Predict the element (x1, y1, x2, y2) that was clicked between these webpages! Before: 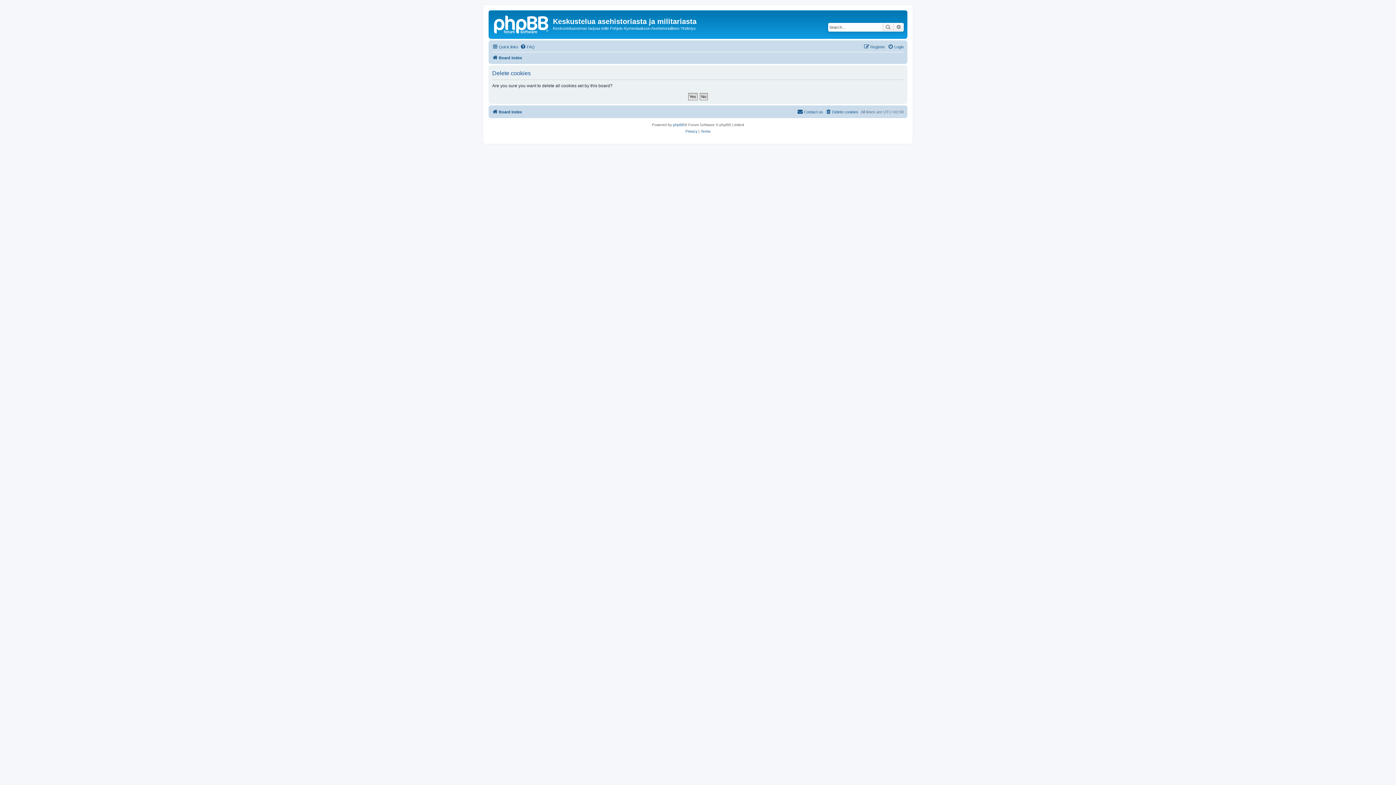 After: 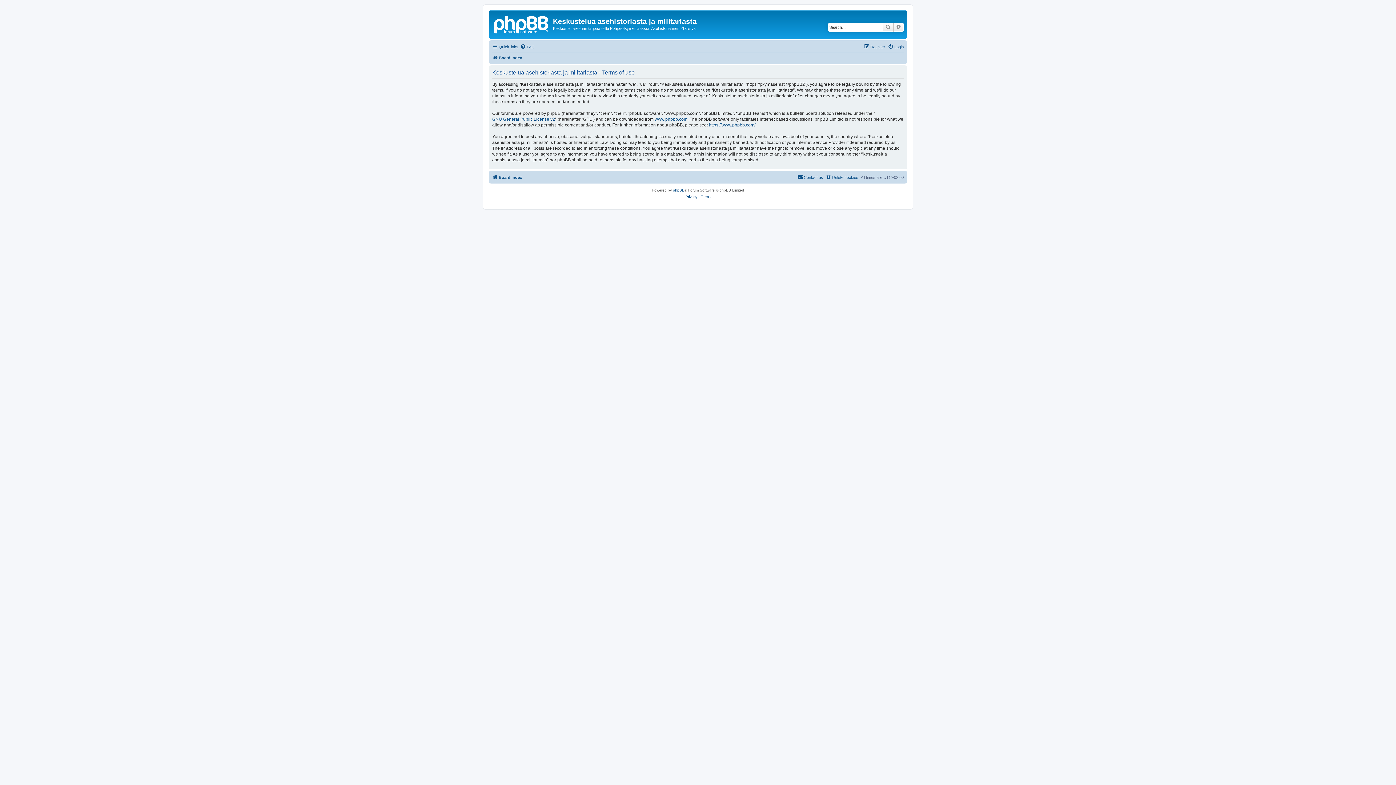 Action: label: Terms bbox: (700, 128, 710, 134)